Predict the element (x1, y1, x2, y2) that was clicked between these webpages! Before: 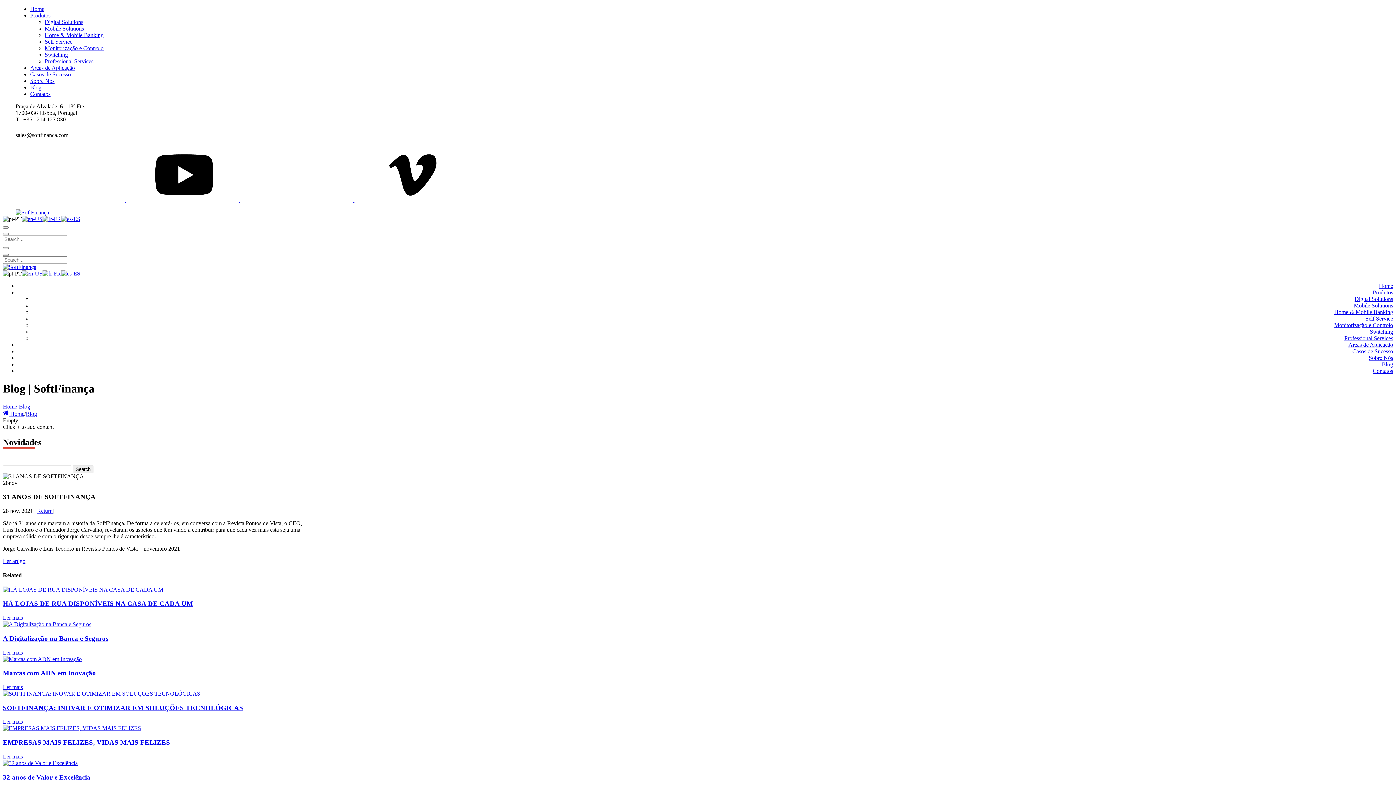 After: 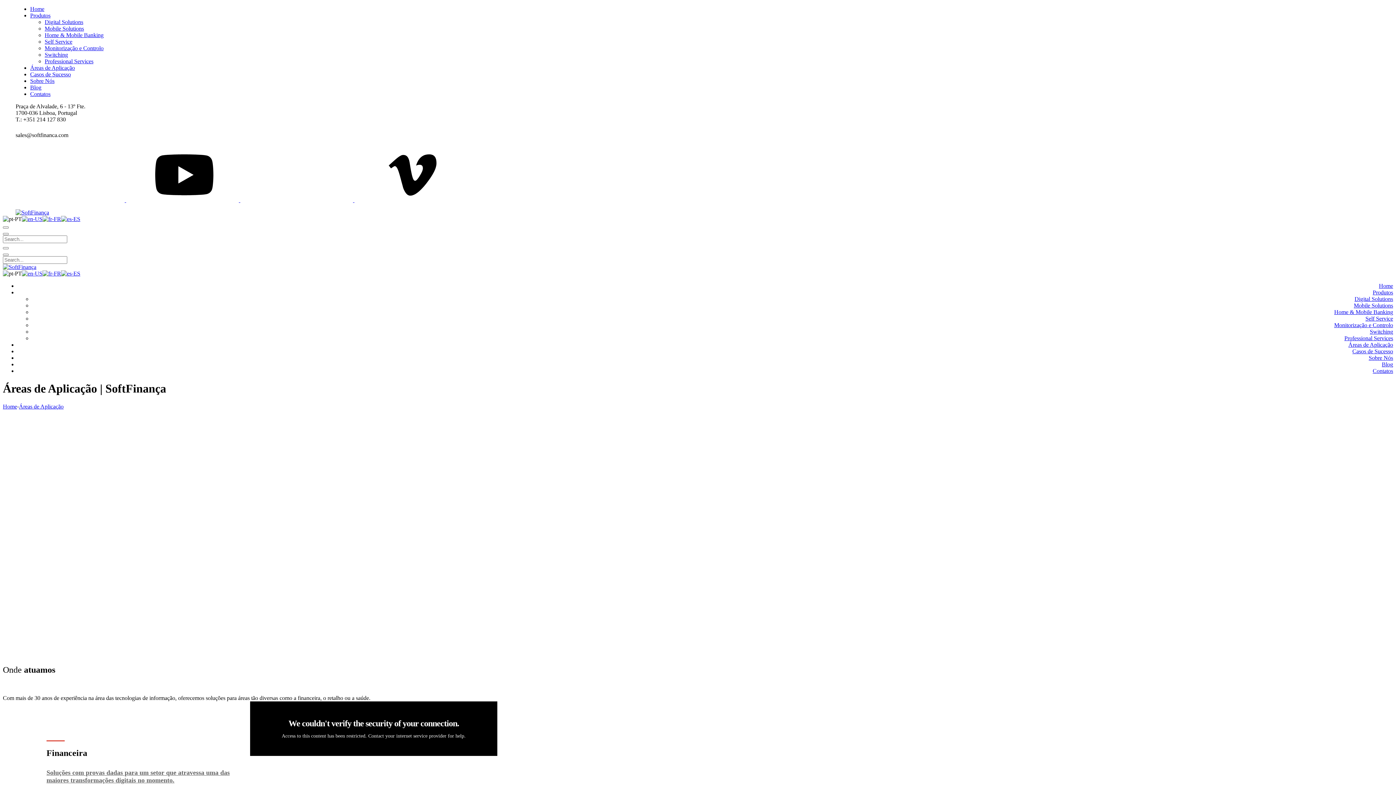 Action: label: Áreas de Aplicação bbox: (1348, 341, 1393, 348)